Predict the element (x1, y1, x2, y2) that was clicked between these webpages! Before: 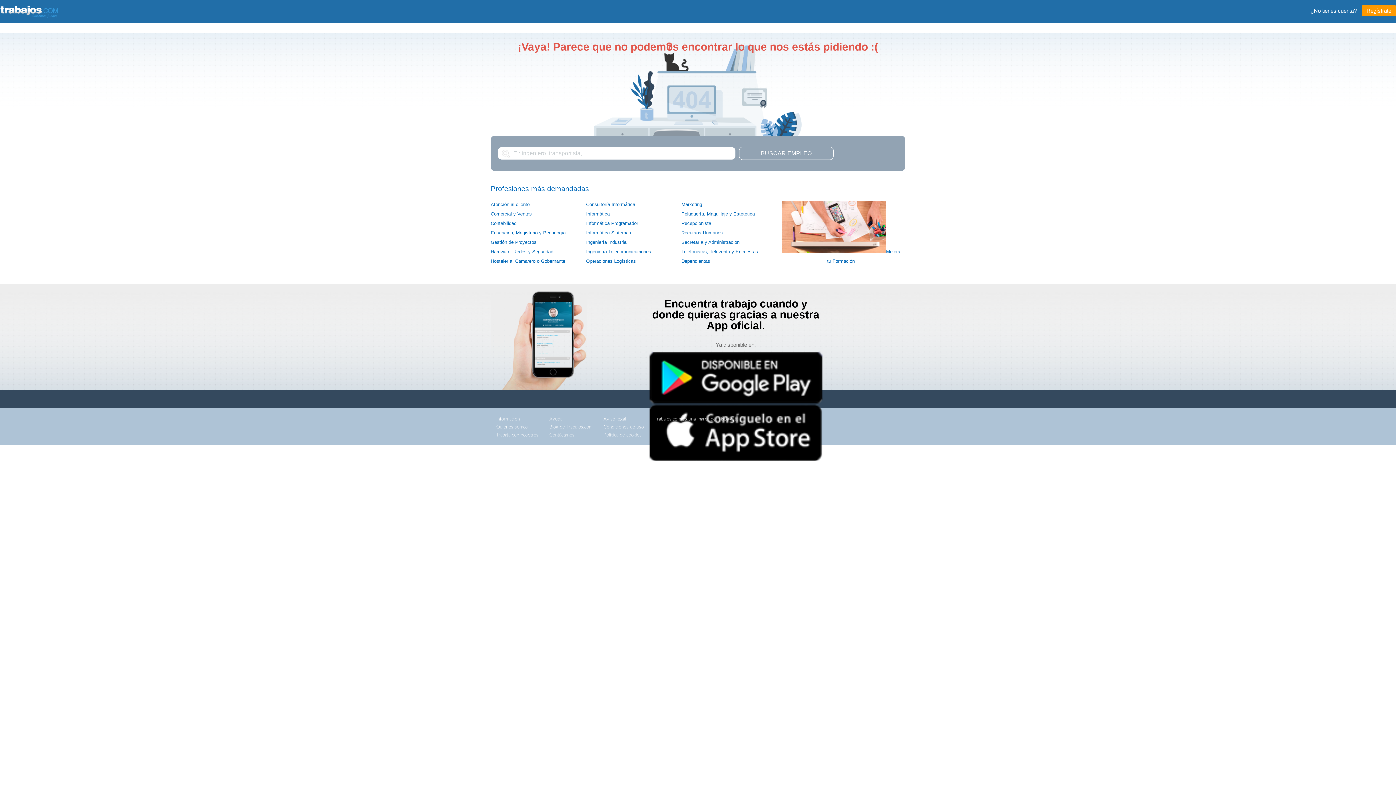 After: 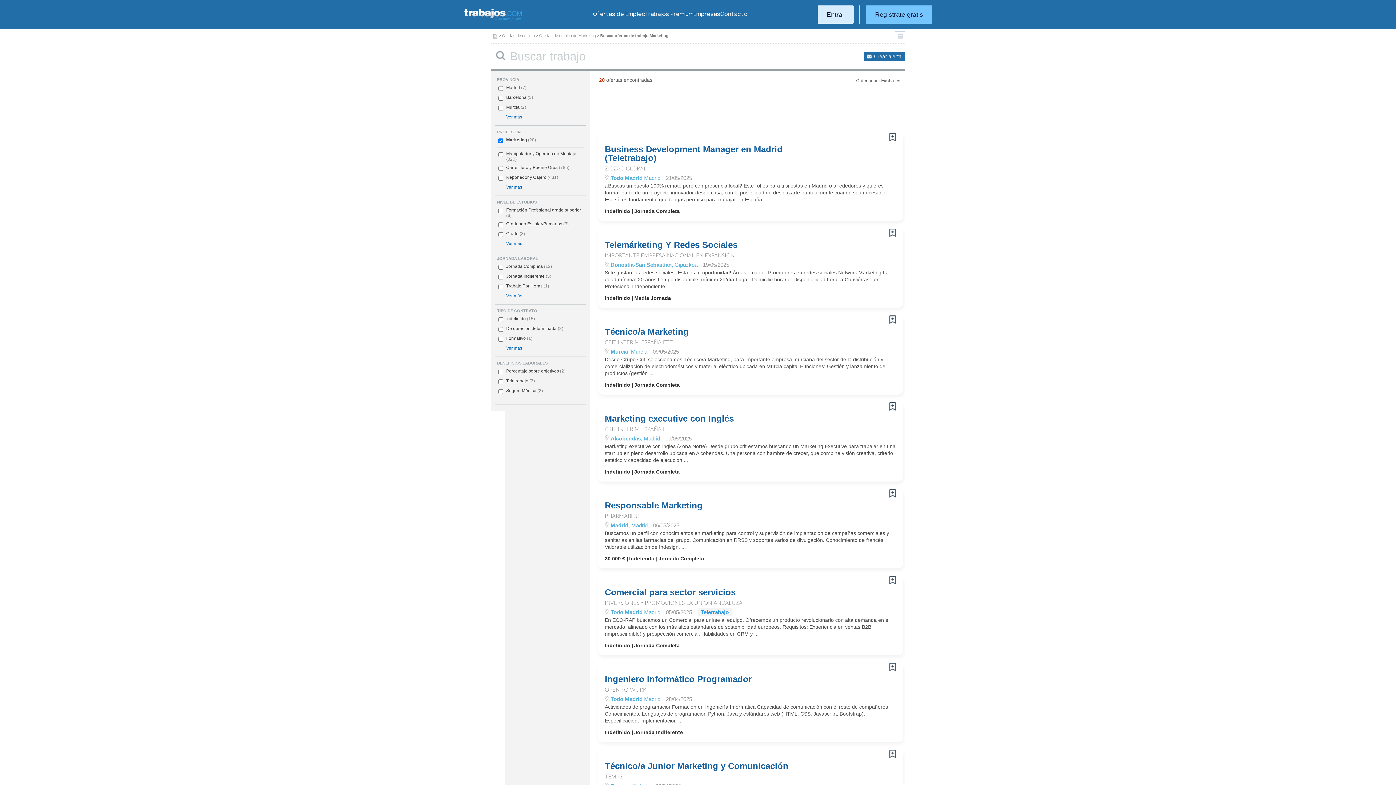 Action: label: Marketing bbox: (681, 201, 702, 207)